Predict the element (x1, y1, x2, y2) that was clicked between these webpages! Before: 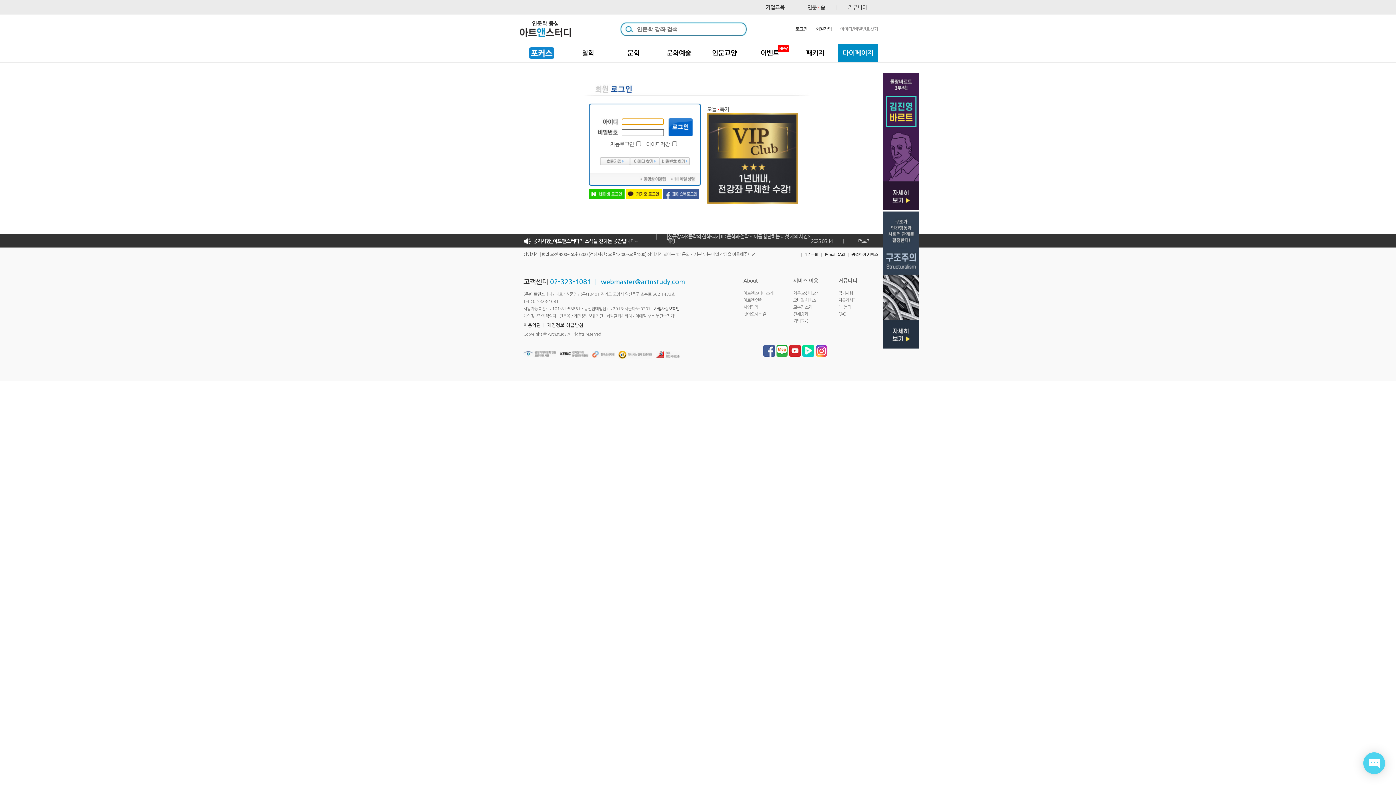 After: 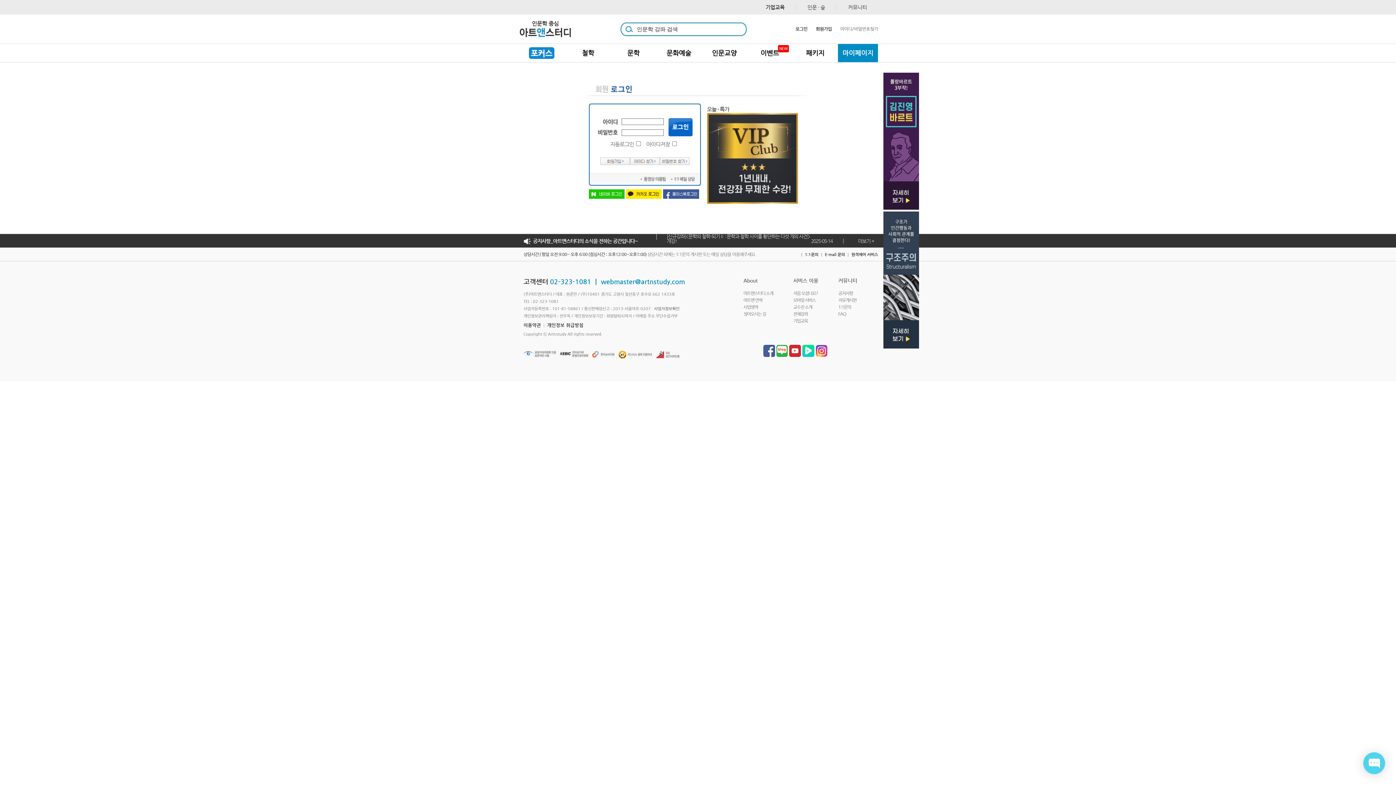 Action: bbox: (588, 194, 624, 200)